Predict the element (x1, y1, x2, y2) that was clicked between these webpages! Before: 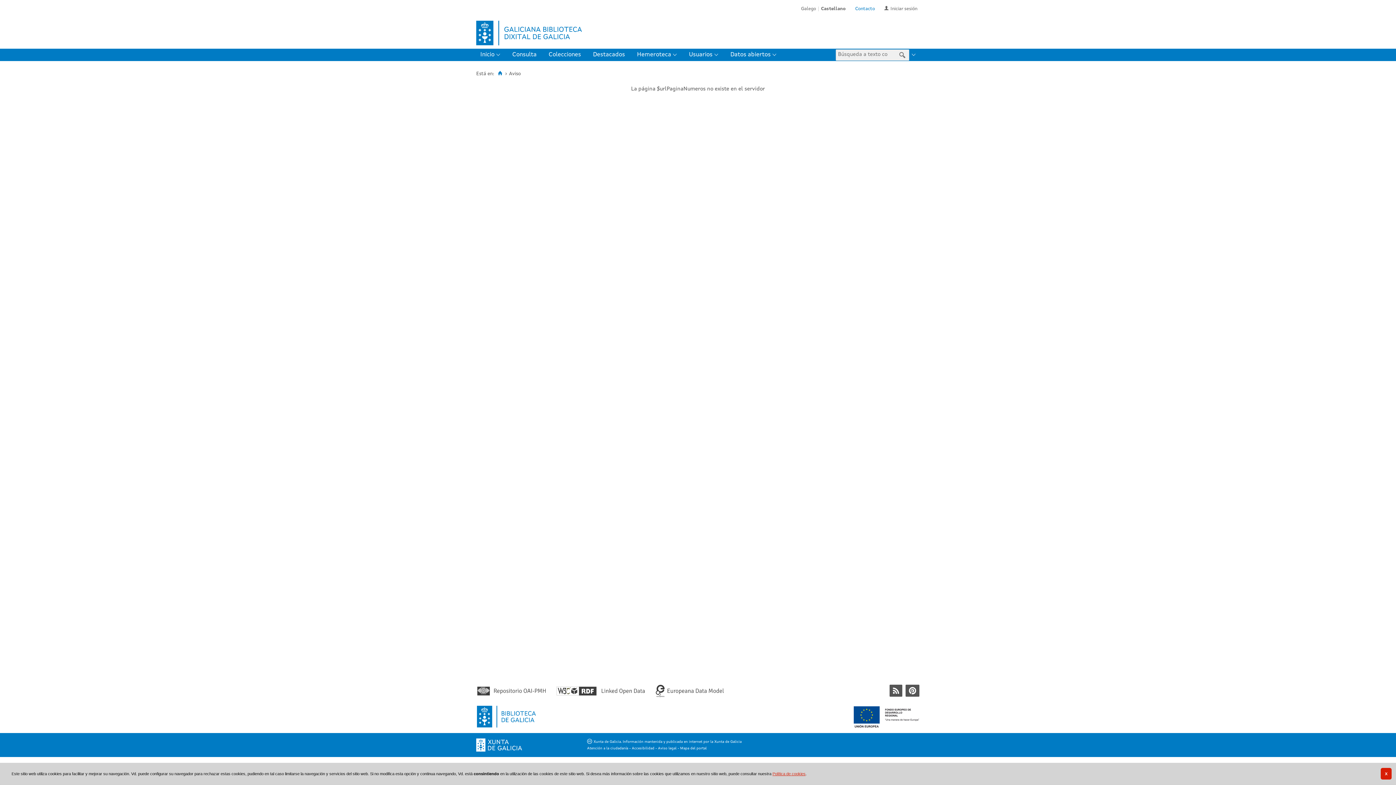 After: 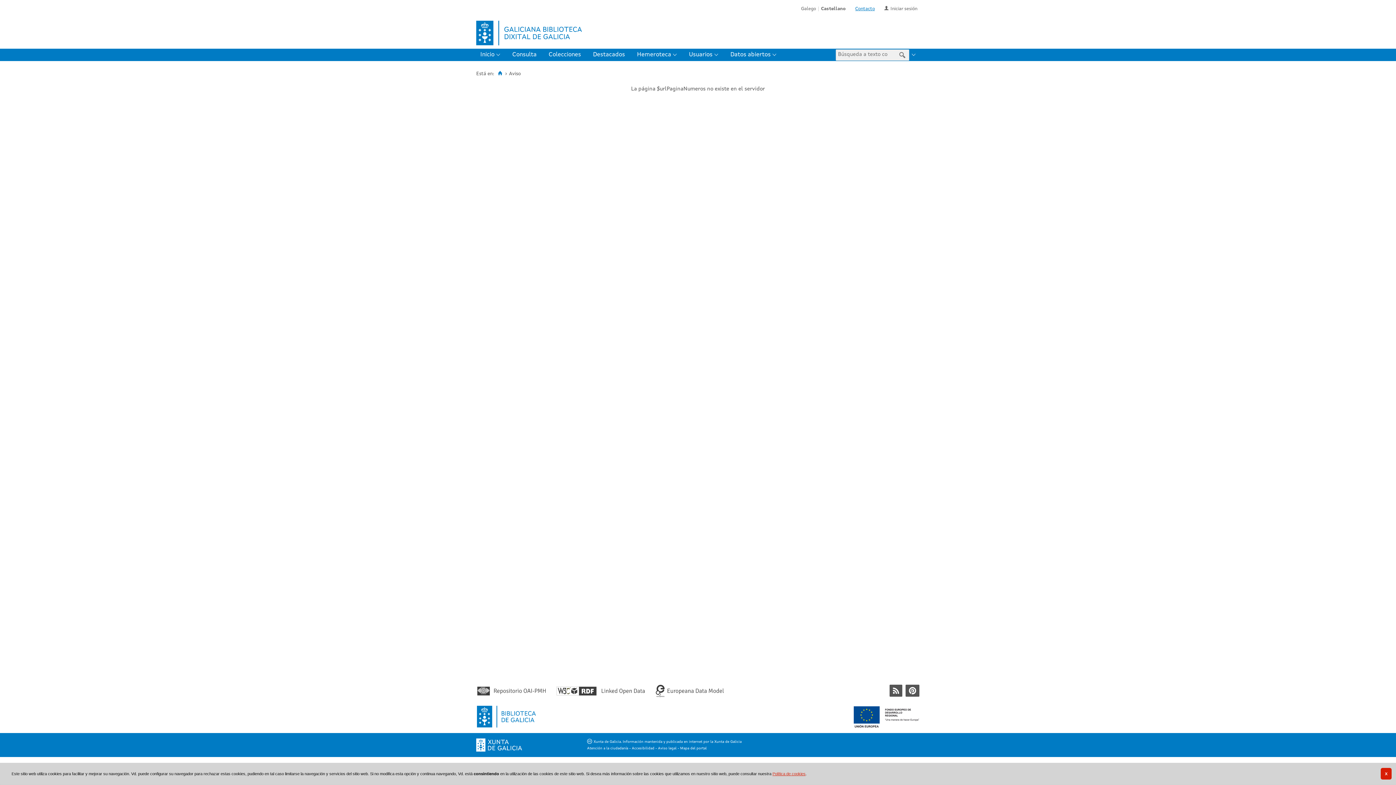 Action: label: Contacto bbox: (855, 5, 875, 13)